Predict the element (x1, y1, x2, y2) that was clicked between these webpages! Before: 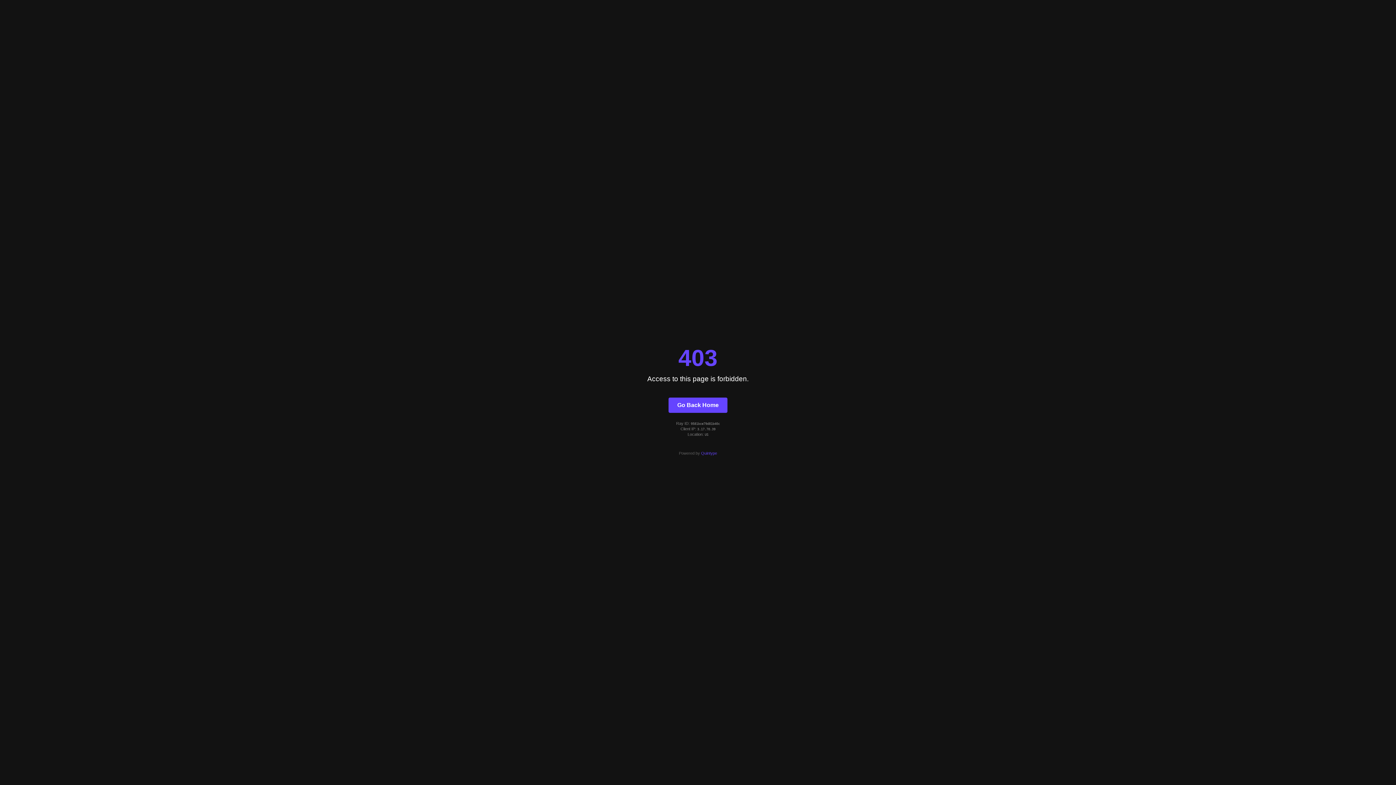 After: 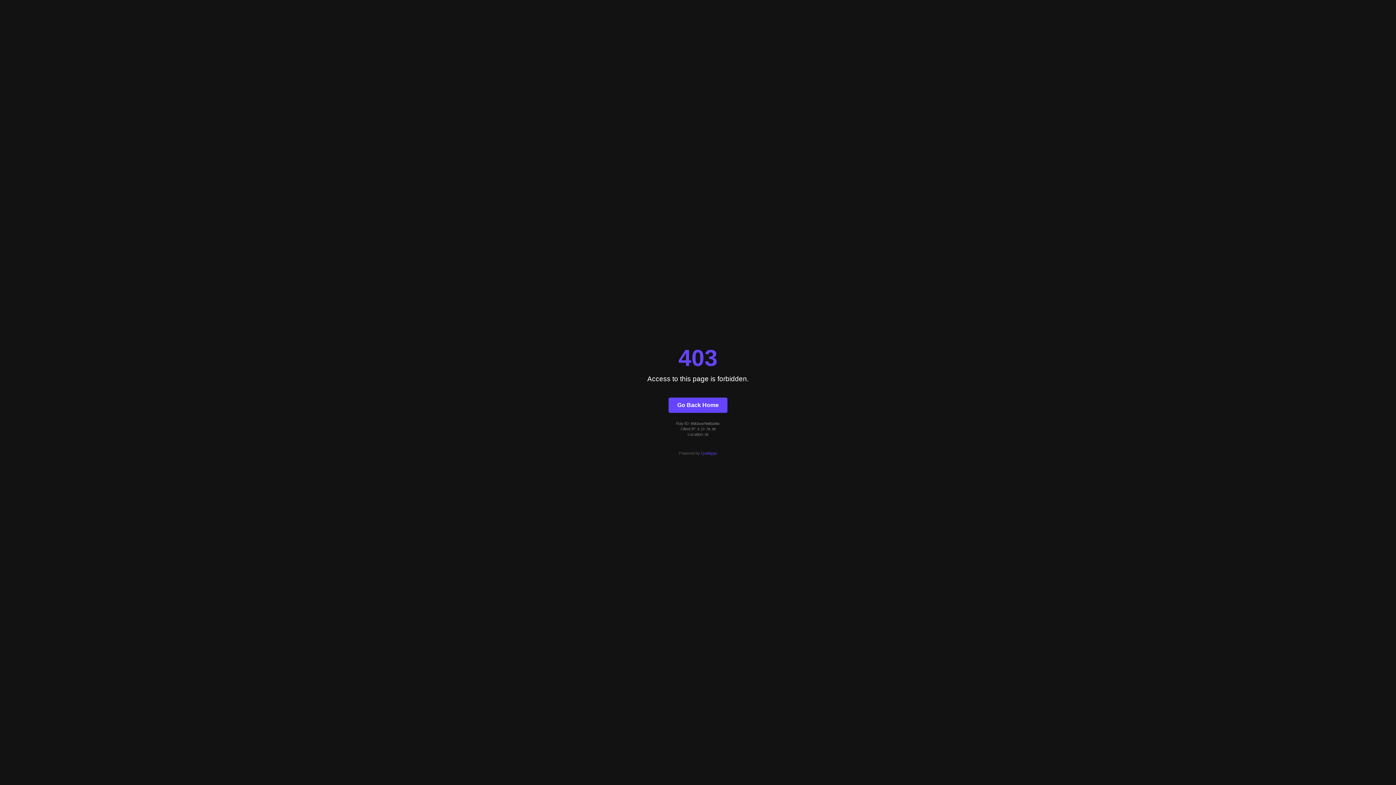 Action: label: Quintype bbox: (701, 451, 717, 455)